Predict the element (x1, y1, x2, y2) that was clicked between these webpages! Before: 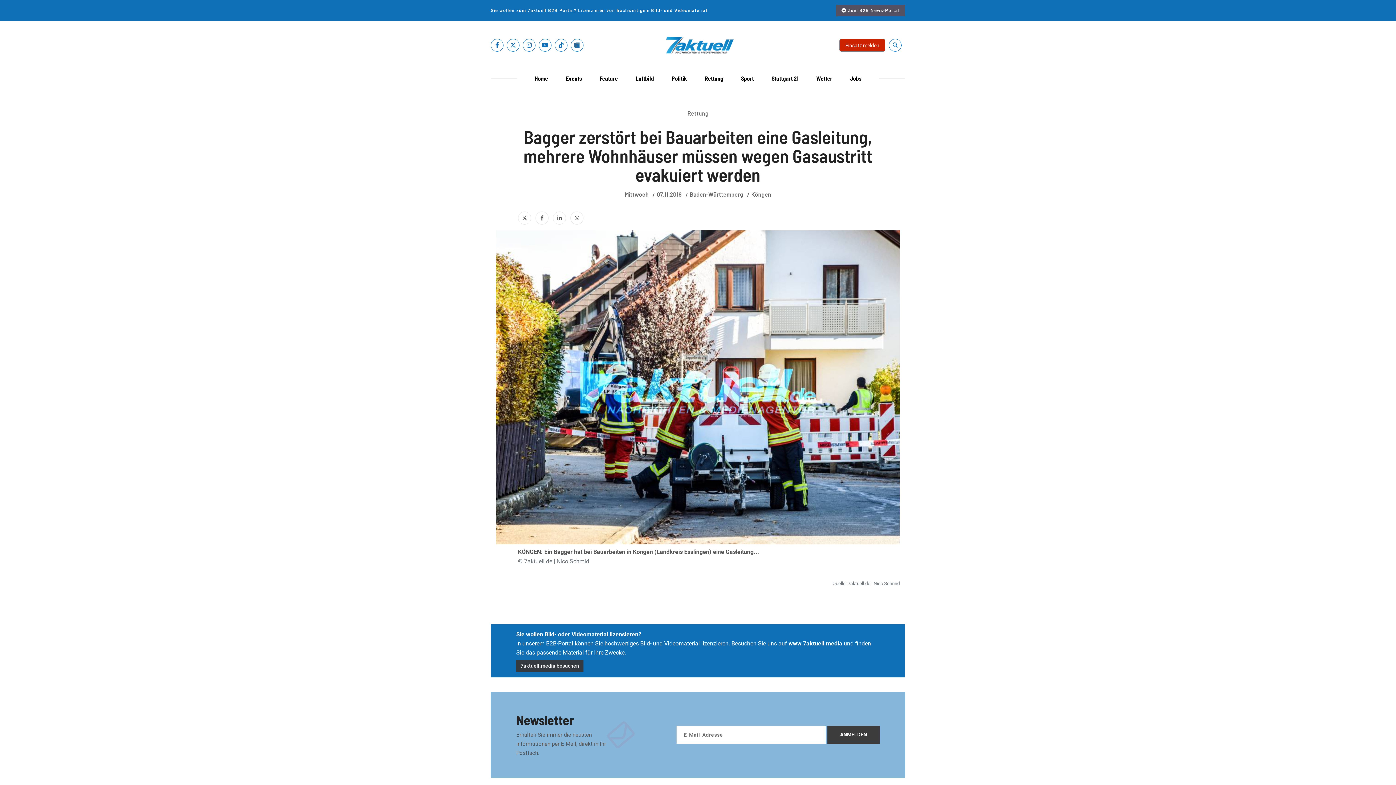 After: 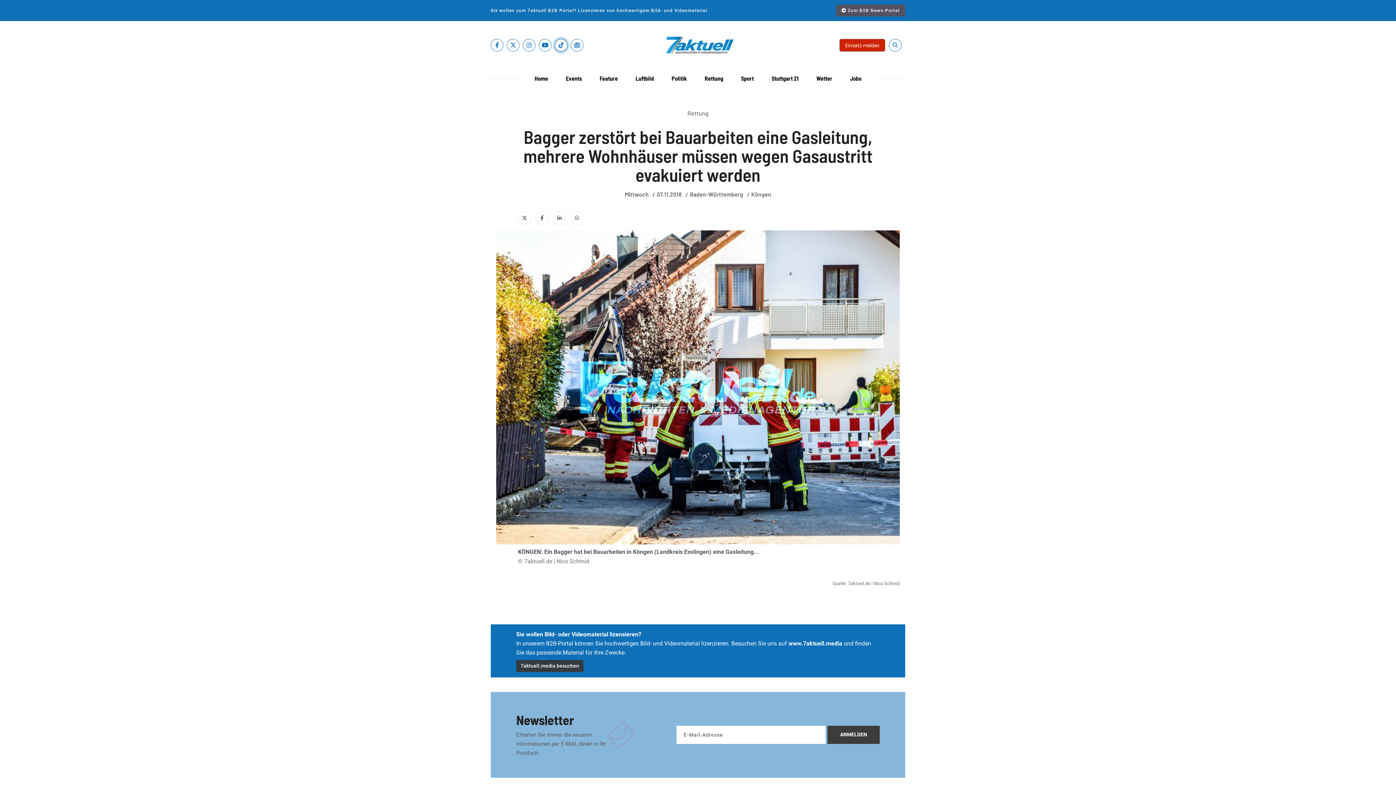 Action: bbox: (554, 38, 567, 51)